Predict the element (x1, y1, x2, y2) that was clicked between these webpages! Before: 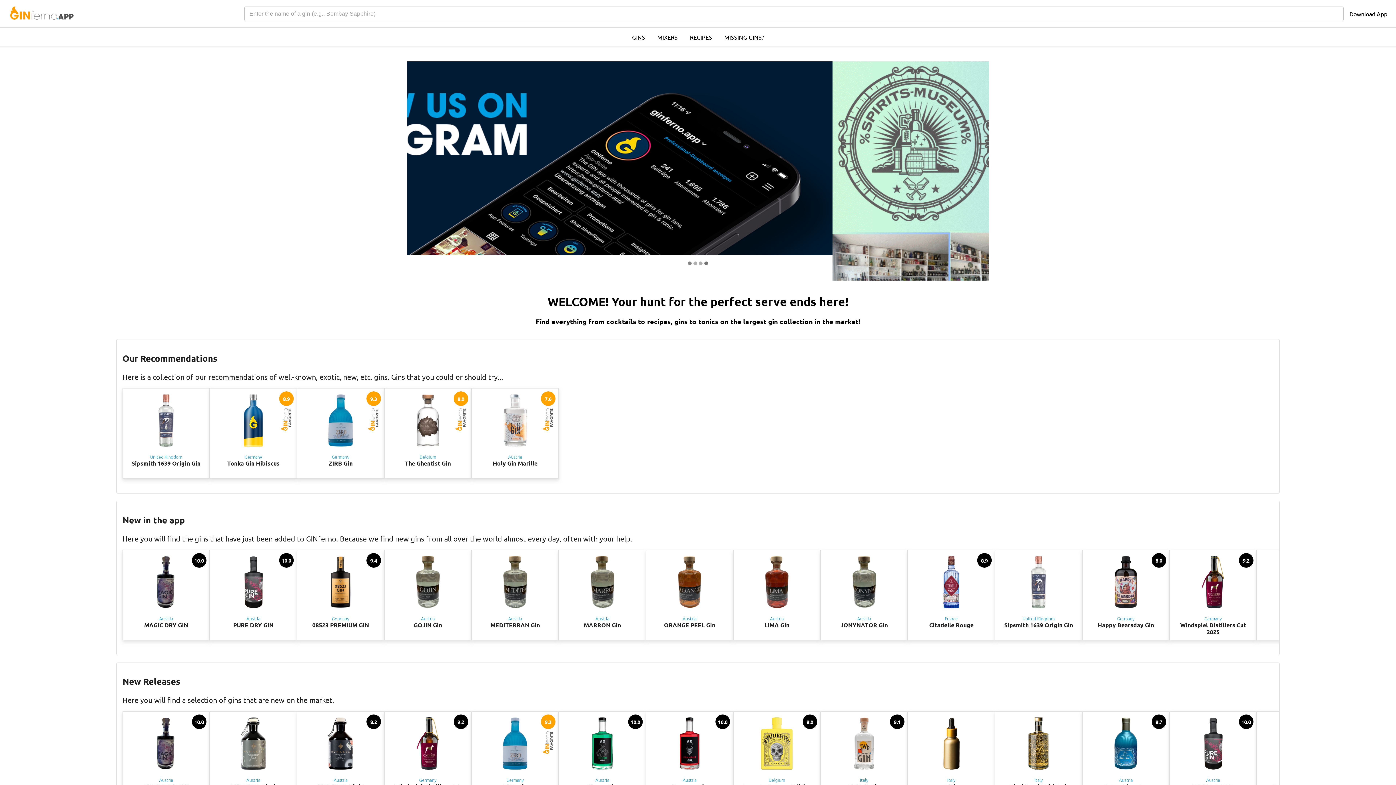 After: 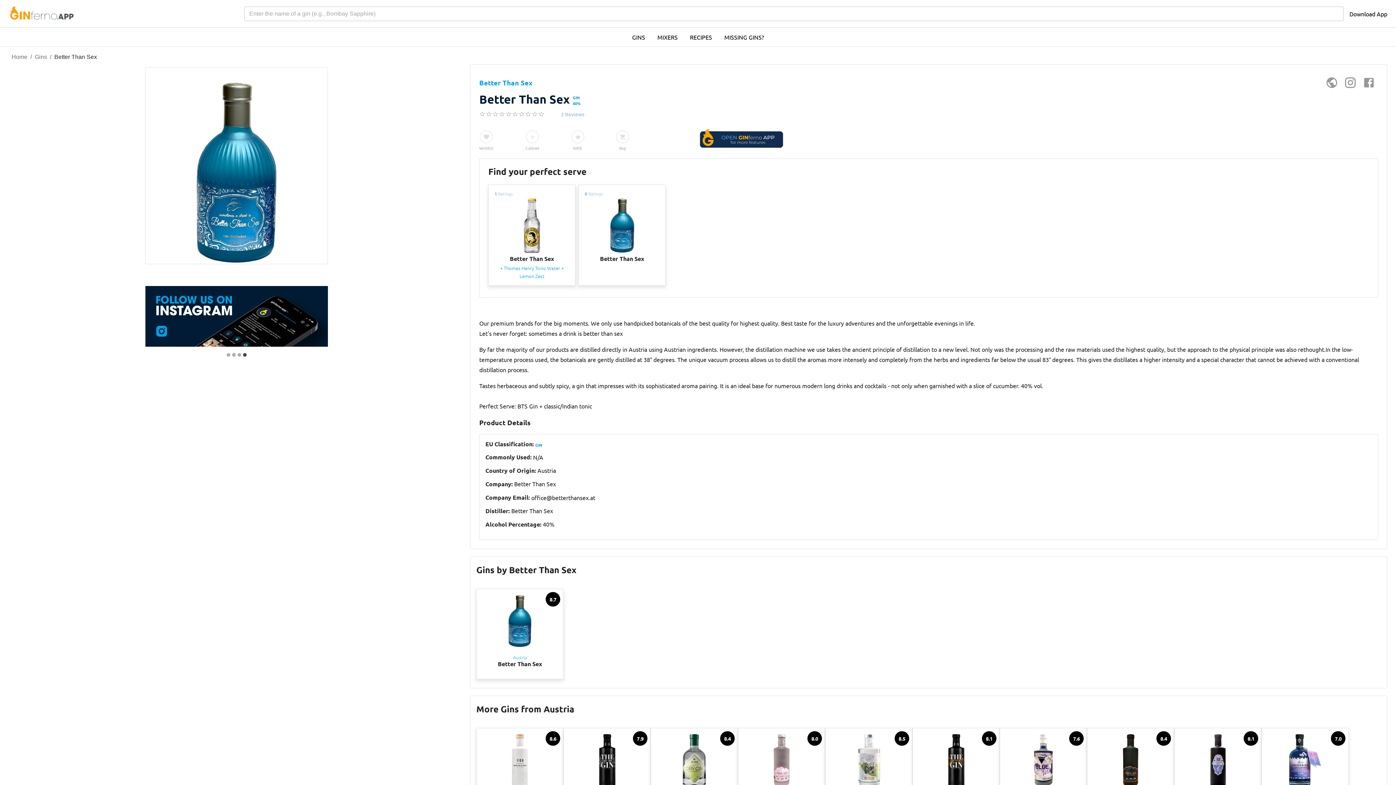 Action: label: 8.7


Austria
Better Than Sex
DEC 2024 bbox: (1082, 709, 1169, 810)